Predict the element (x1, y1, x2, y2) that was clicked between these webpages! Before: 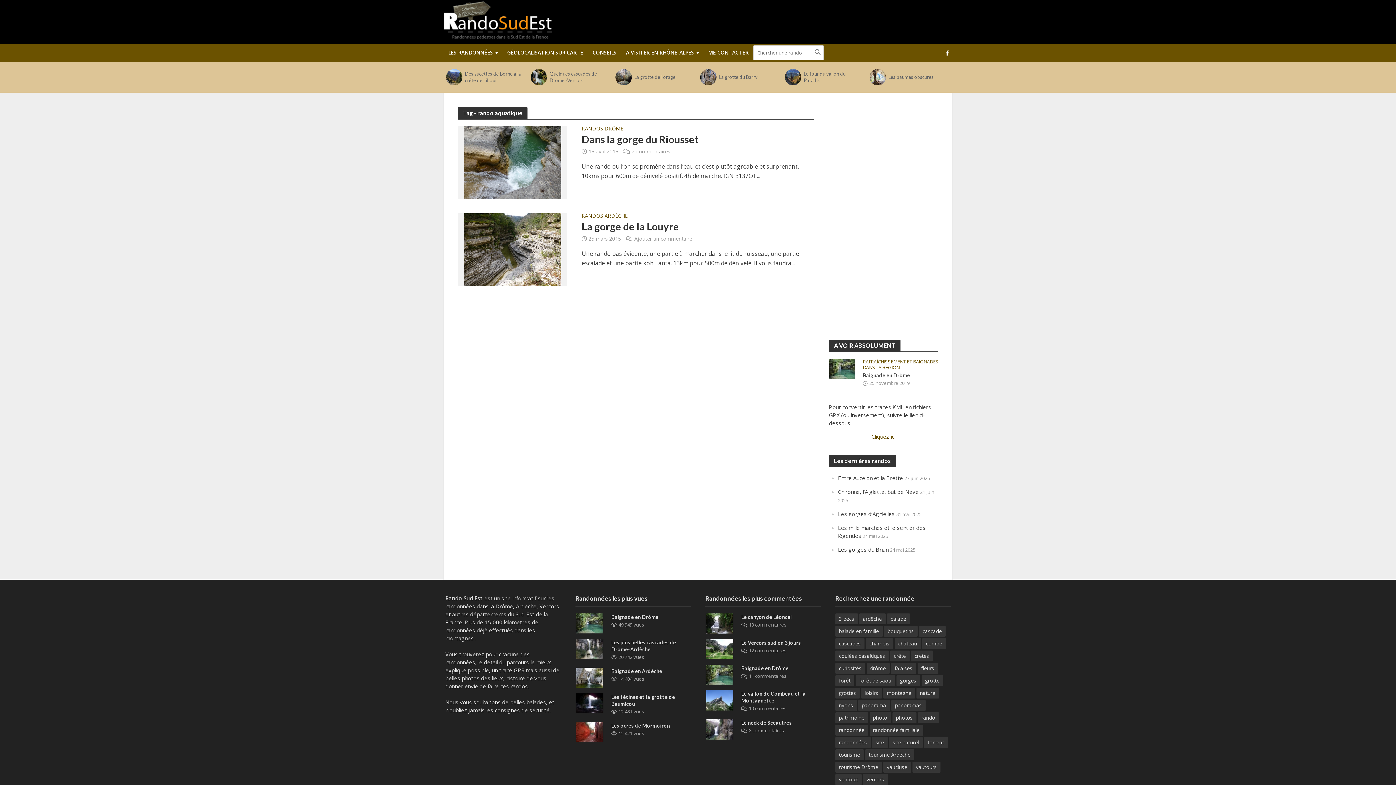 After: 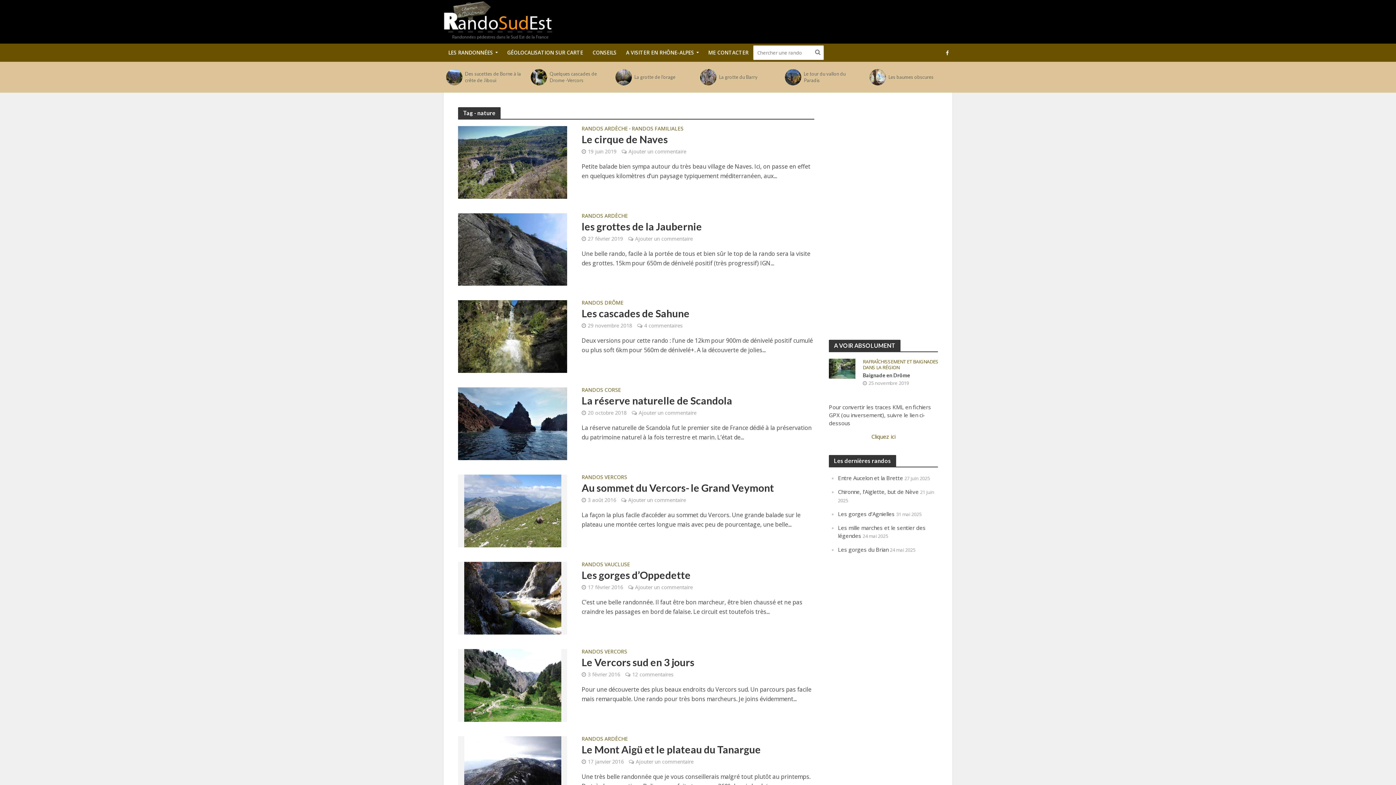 Action: bbox: (916, 688, 939, 698) label: nature (26 éléments)